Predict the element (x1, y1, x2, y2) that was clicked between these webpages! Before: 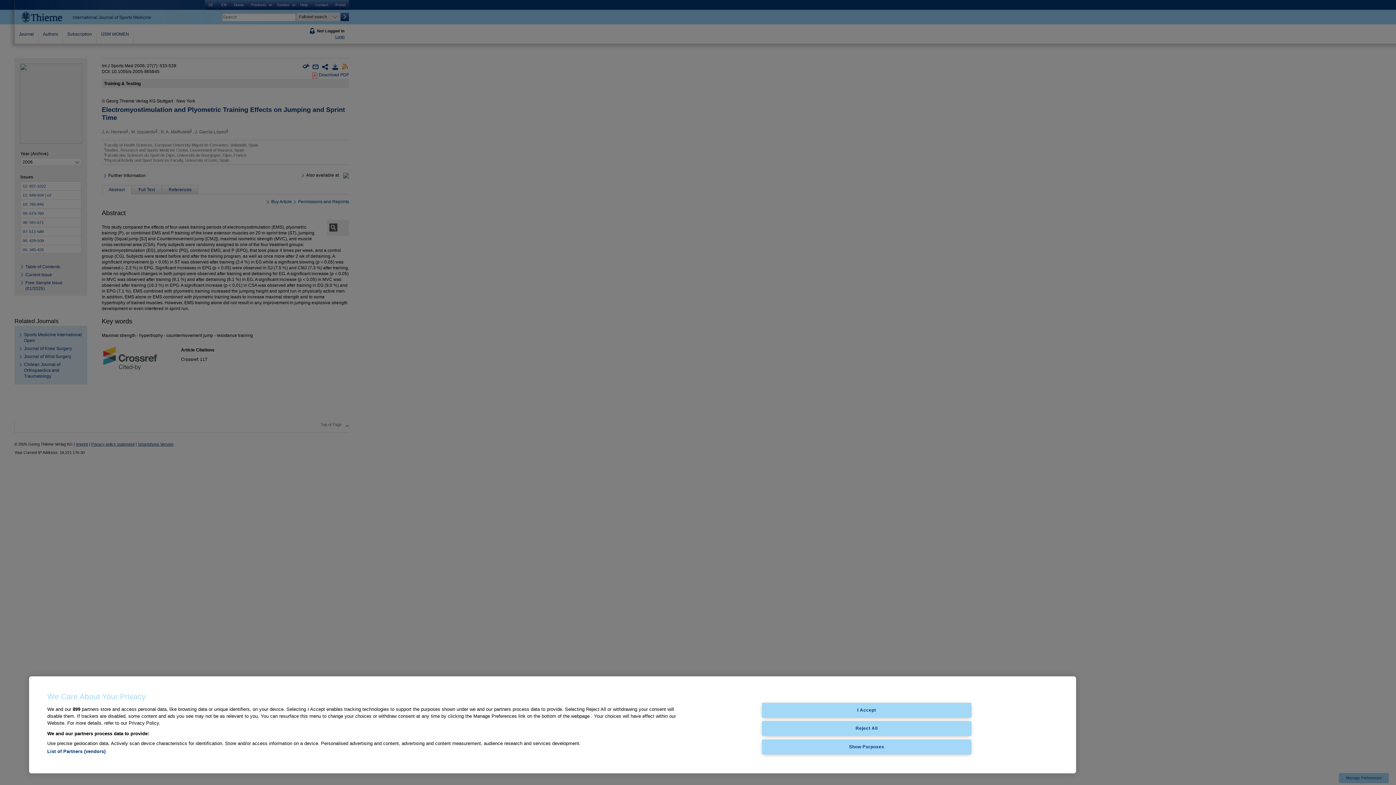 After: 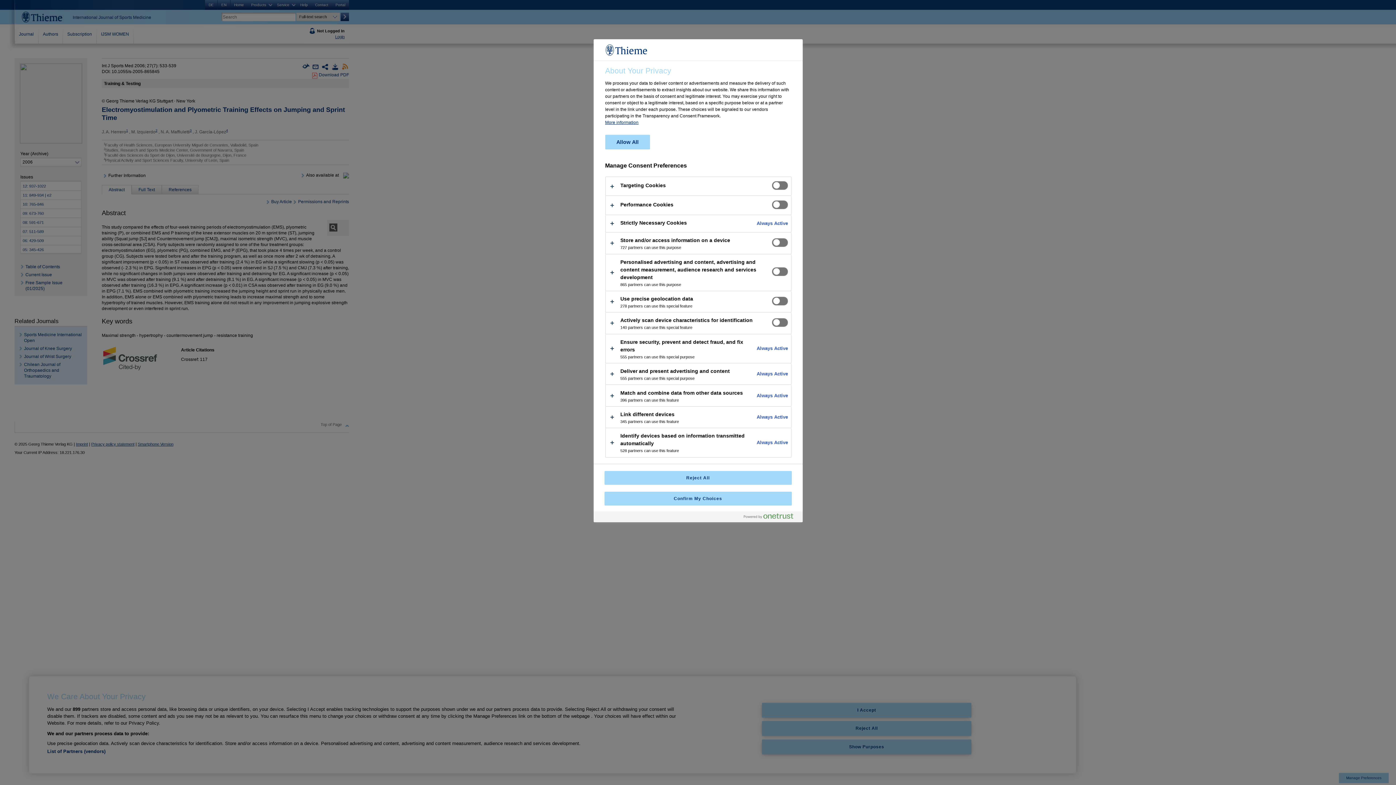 Action: bbox: (762, 739, 971, 754) label: Show Purposes